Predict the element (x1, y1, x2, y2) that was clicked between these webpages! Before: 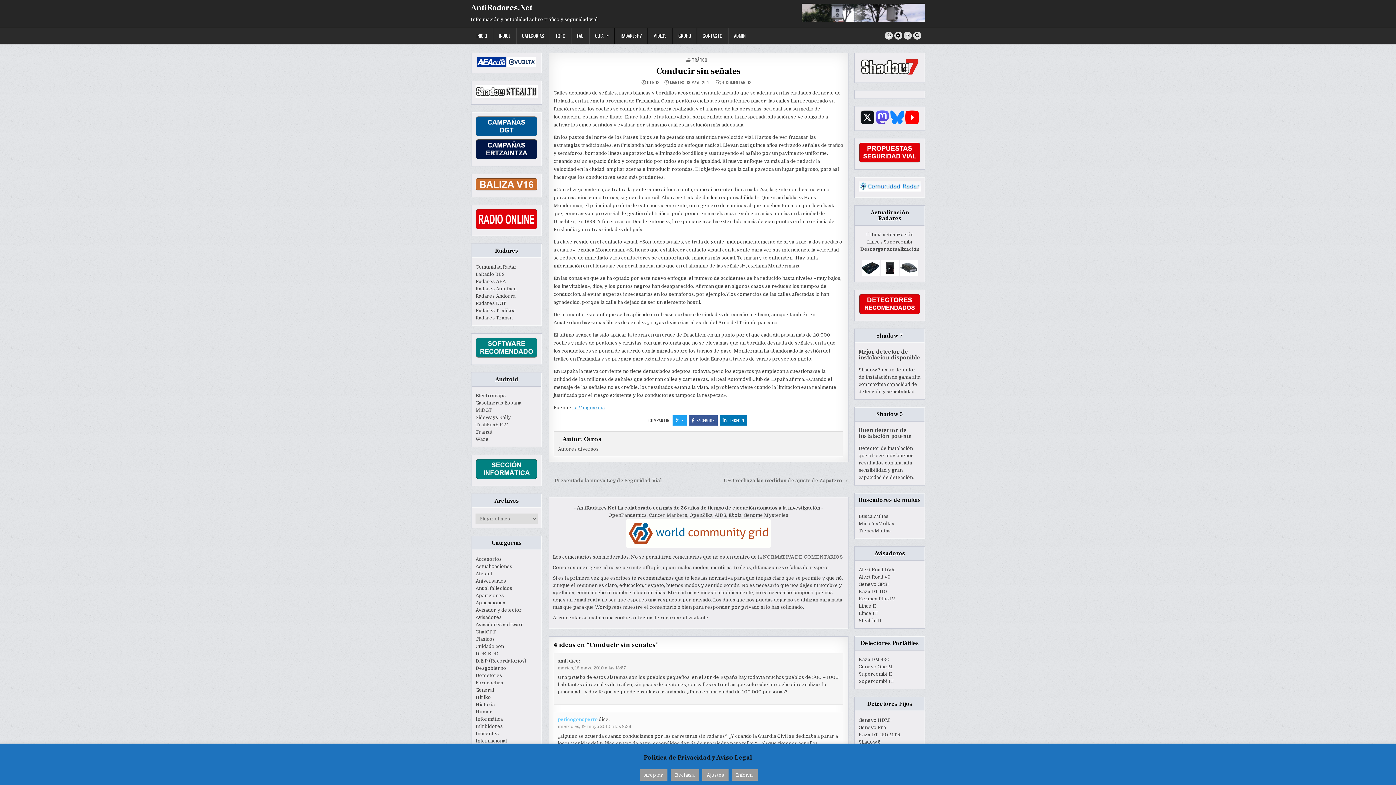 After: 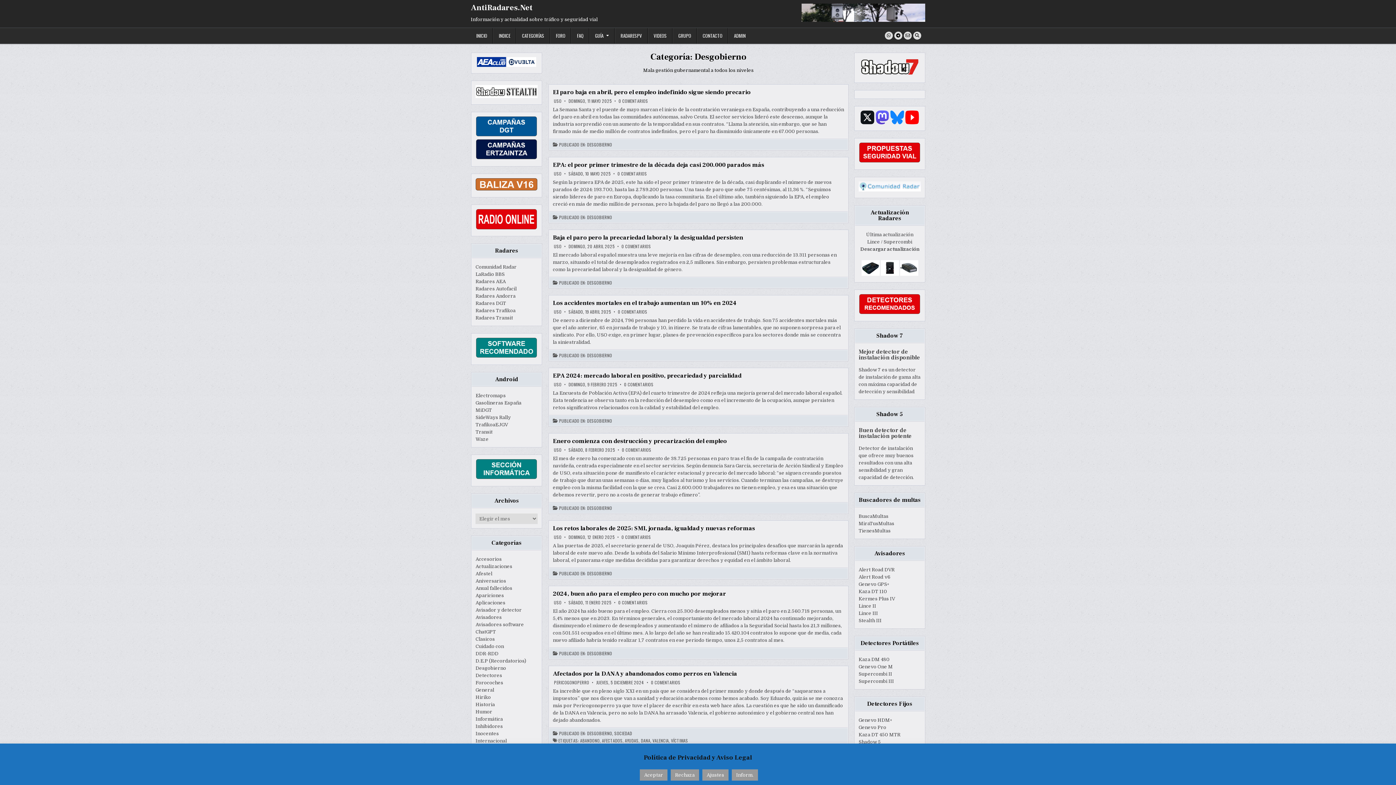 Action: bbox: (475, 665, 506, 671) label: Desgobierno